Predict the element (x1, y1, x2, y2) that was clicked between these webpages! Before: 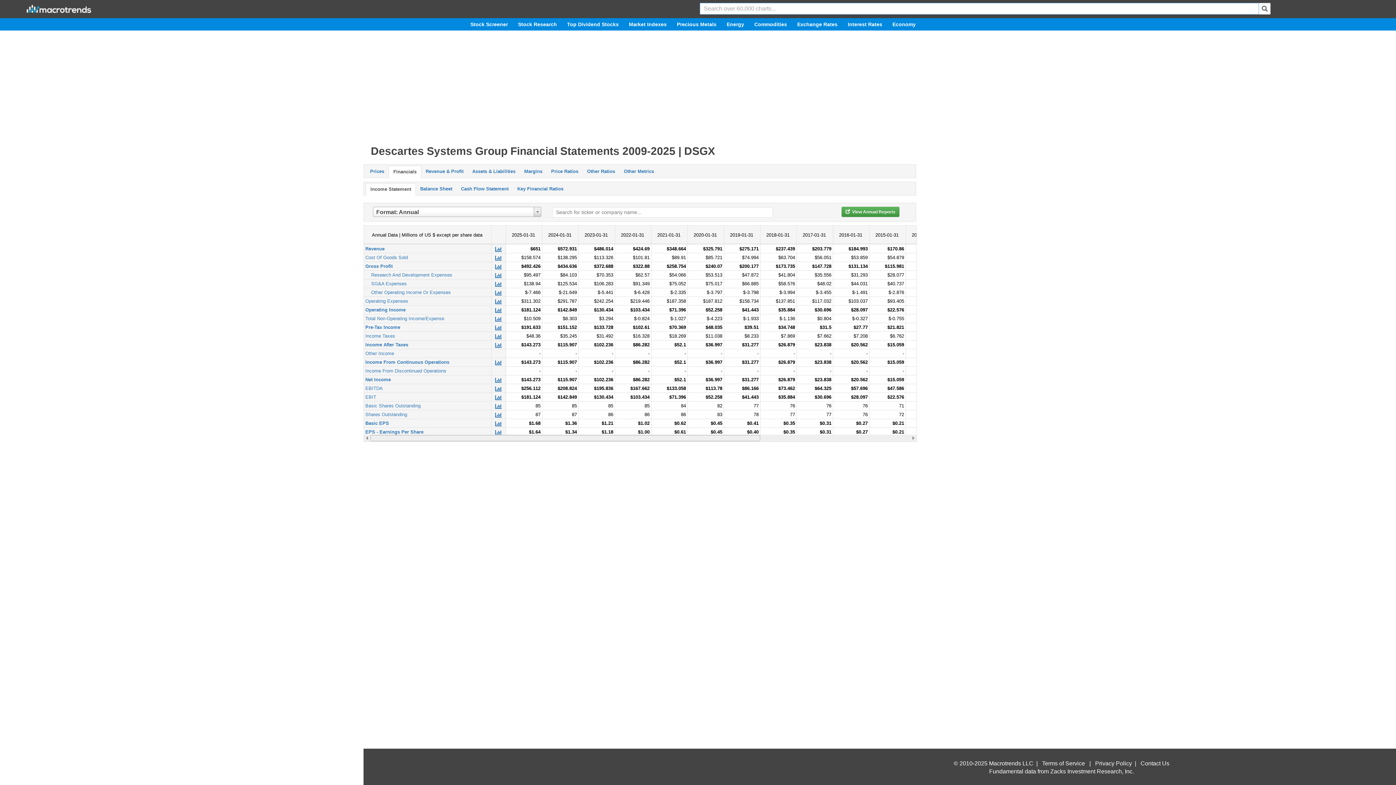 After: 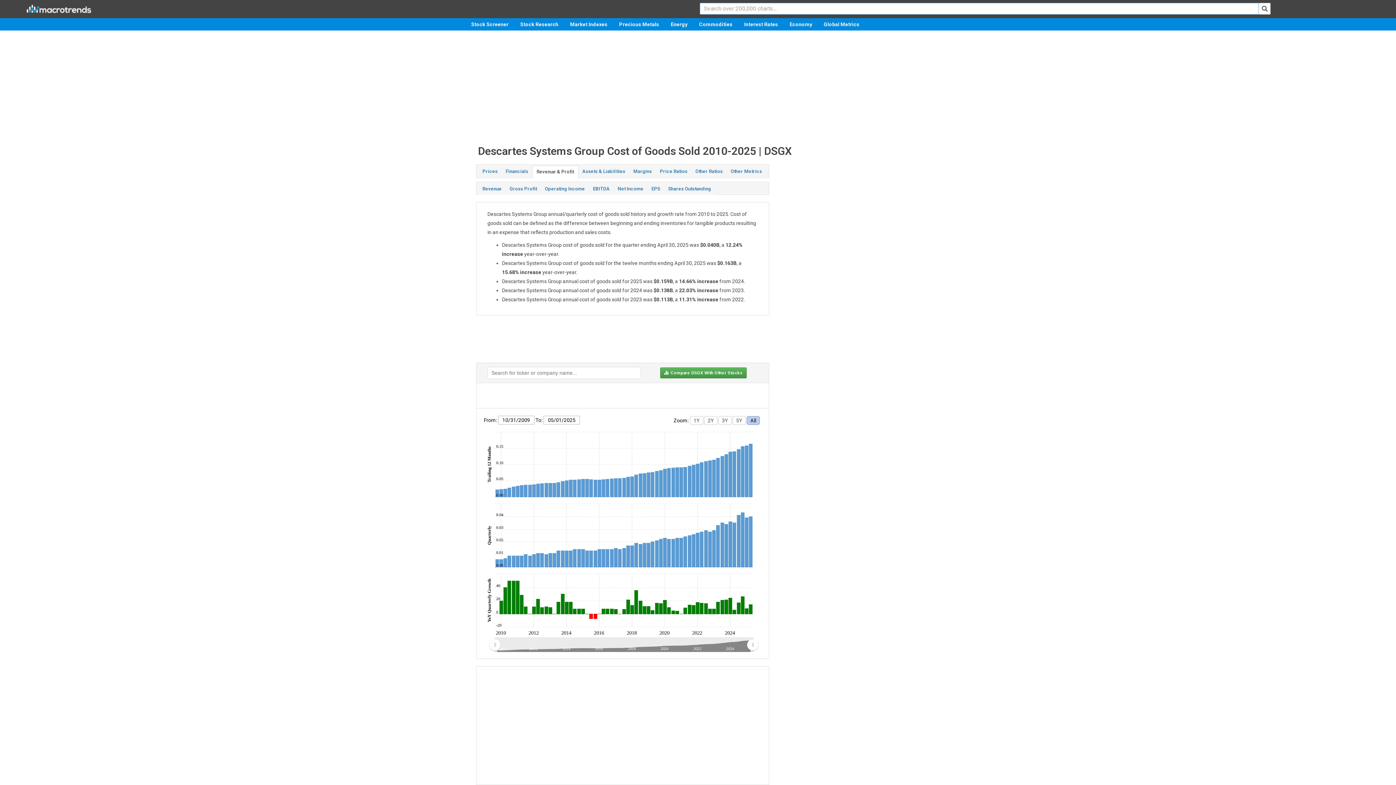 Action: bbox: (365, 254, 408, 260) label: Cost Of Goods Sold